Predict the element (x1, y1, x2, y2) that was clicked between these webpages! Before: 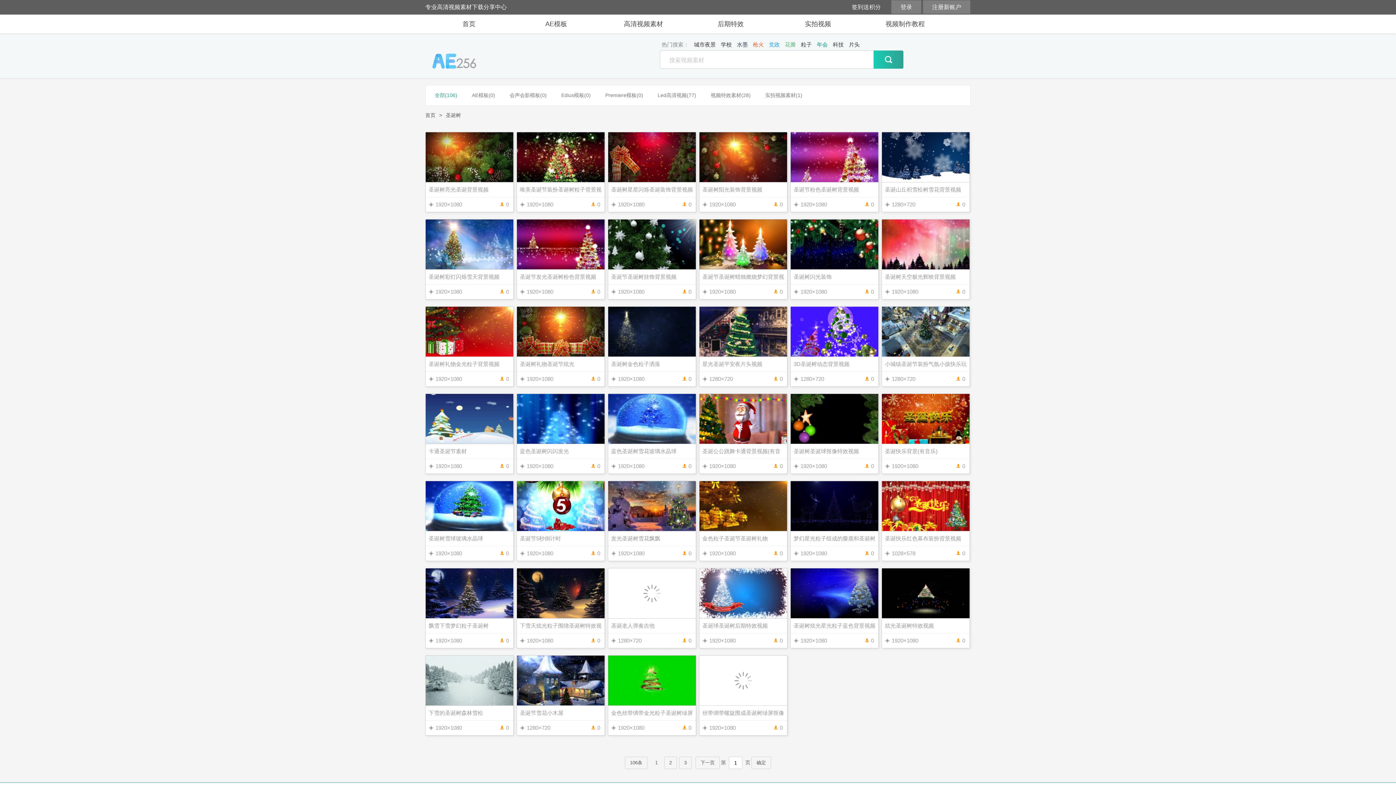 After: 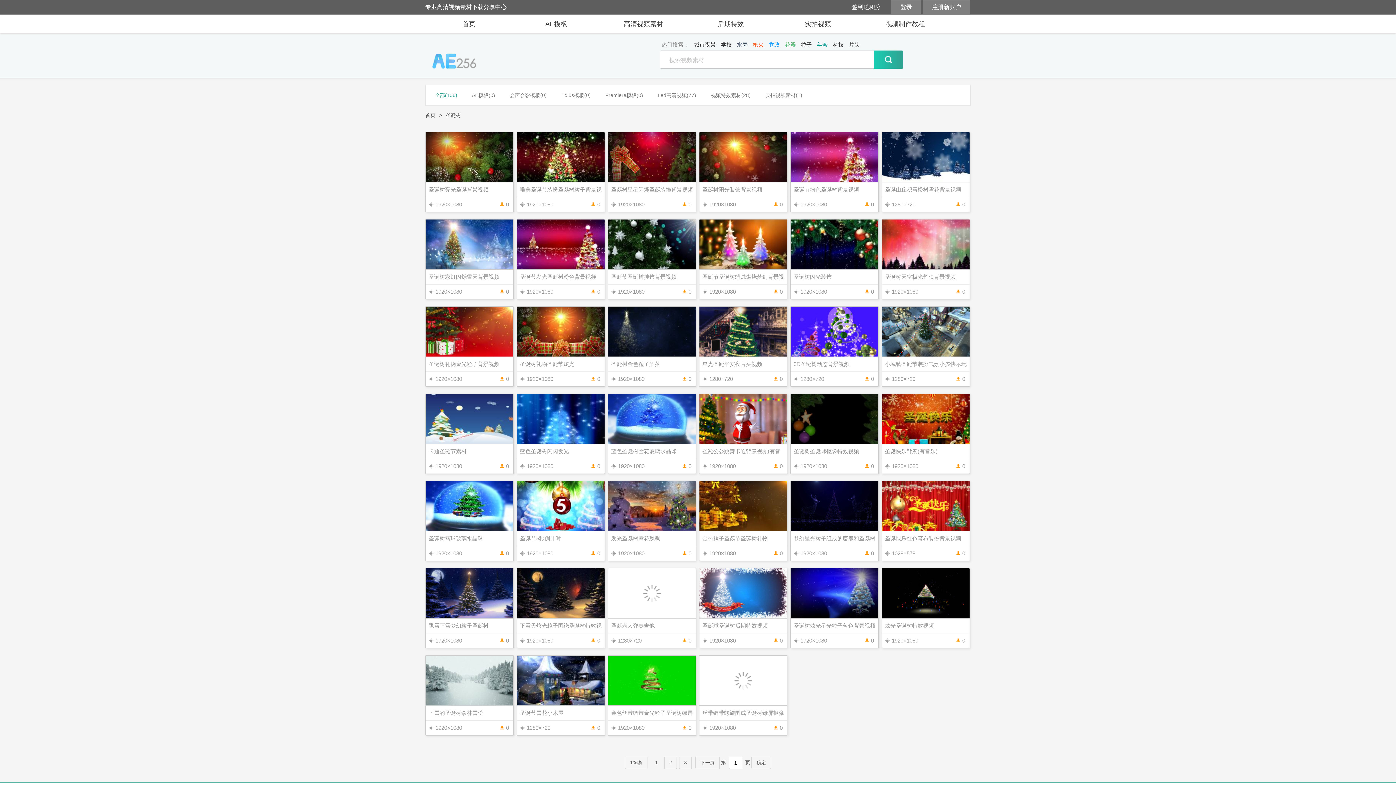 Action: label: 圣诞树圣诞球抠像特效视频
1920×1080
0 bbox: (790, 394, 878, 473)